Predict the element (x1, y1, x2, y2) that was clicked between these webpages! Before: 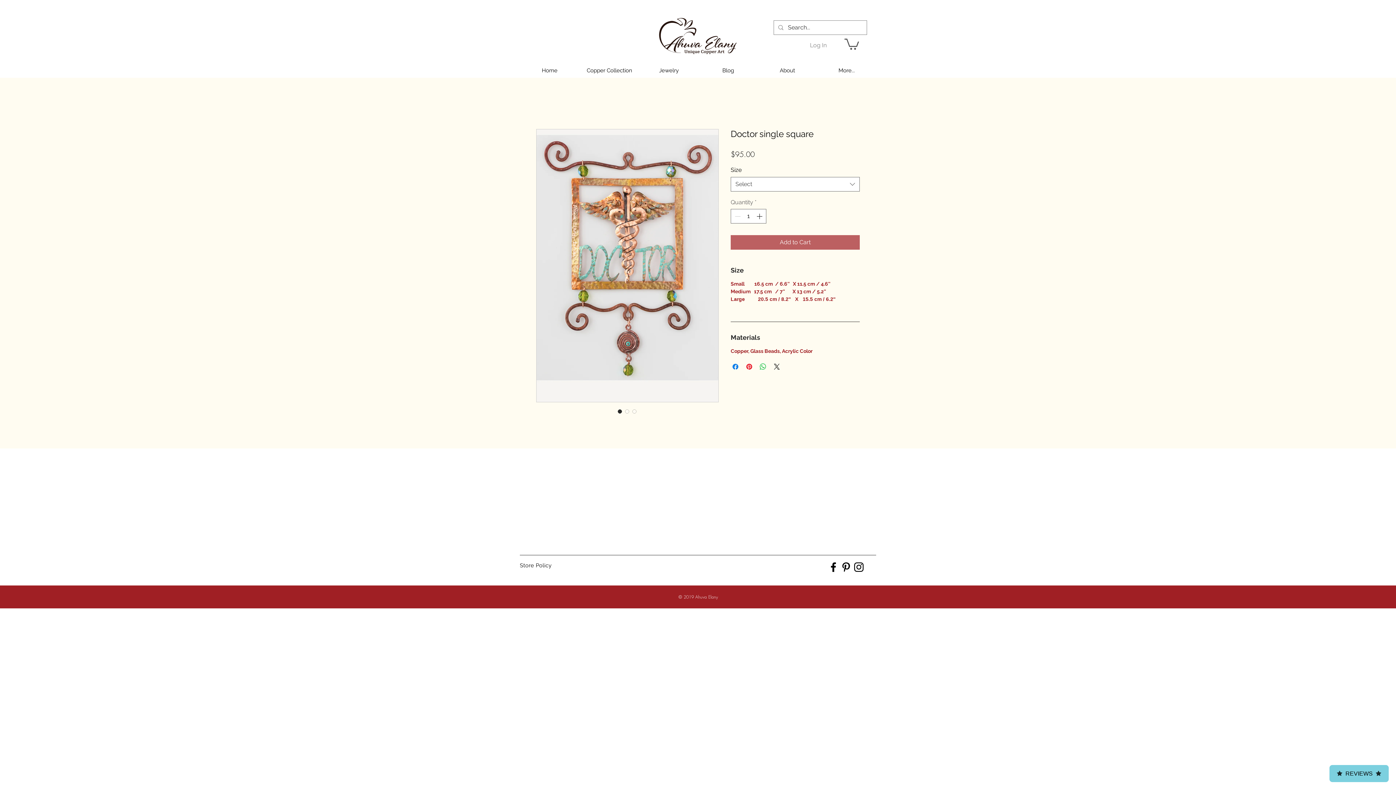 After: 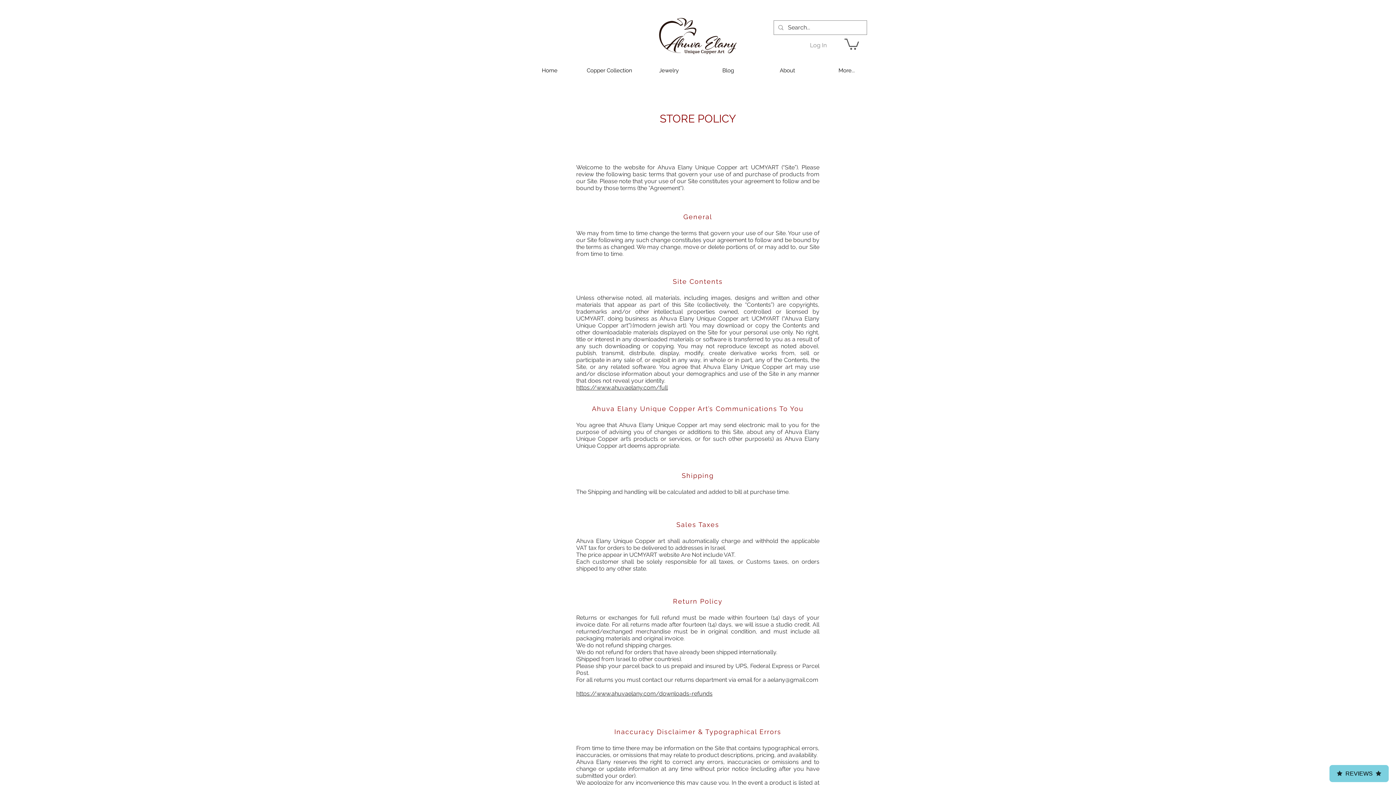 Action: bbox: (520, 562, 553, 568) label: Store Policy 